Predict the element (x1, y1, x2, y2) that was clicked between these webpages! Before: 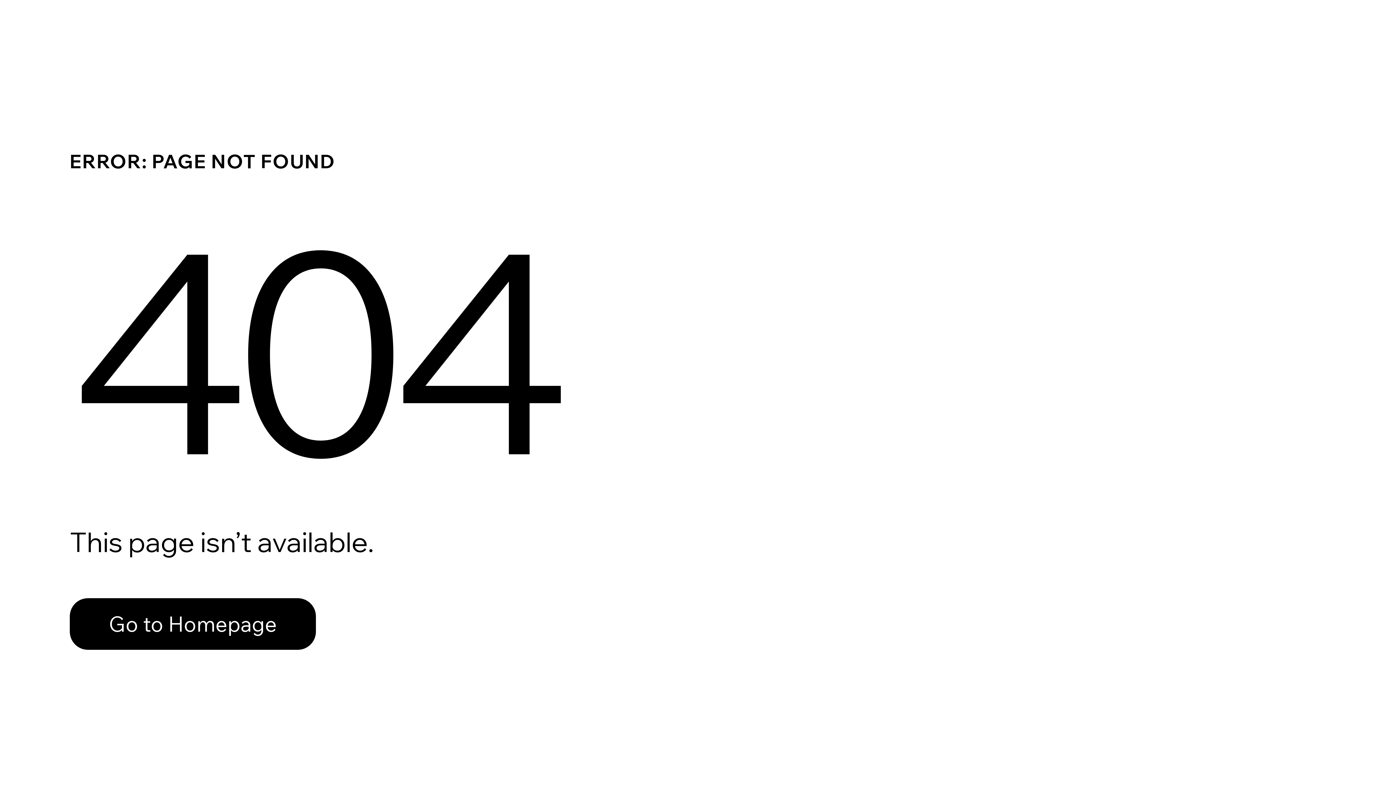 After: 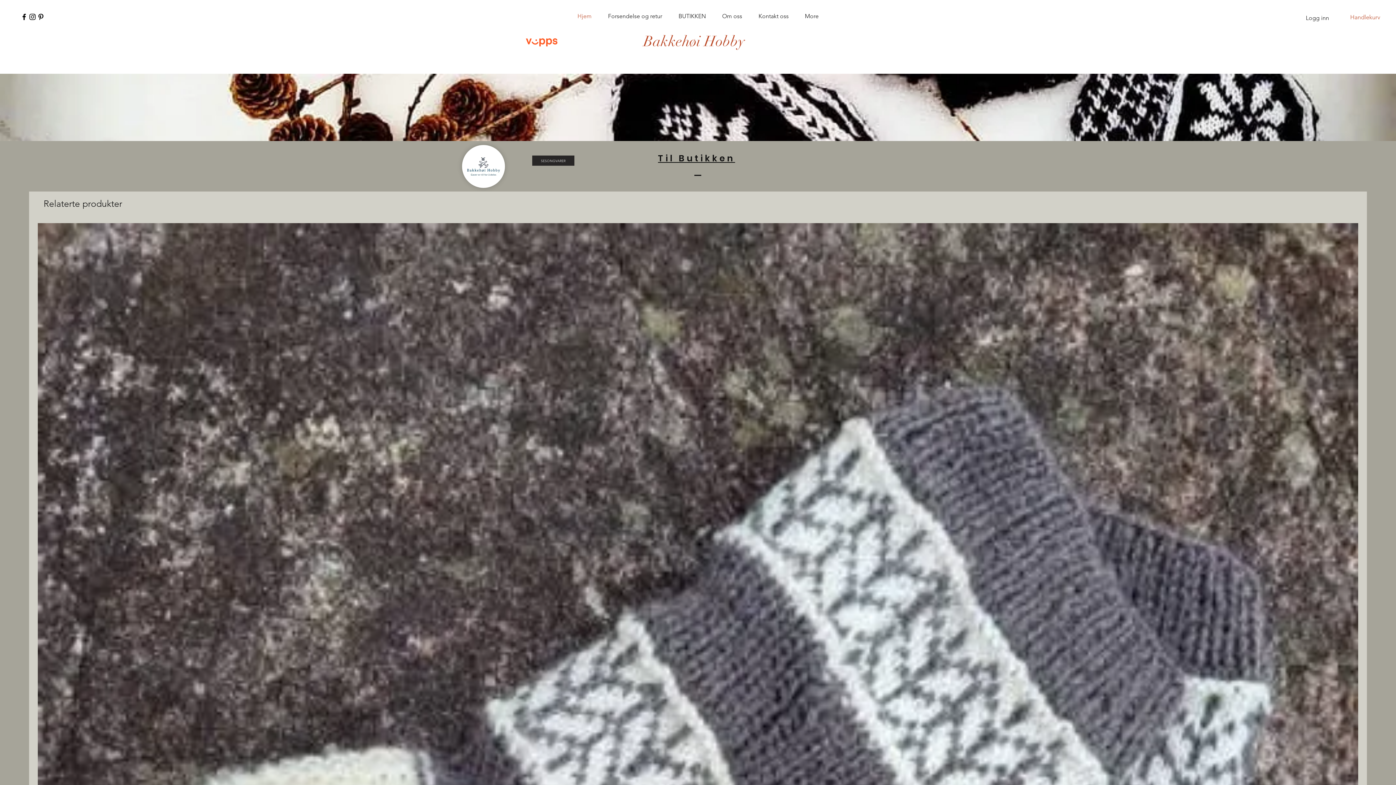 Action: label: Go to Homepage bbox: (69, 598, 316, 650)